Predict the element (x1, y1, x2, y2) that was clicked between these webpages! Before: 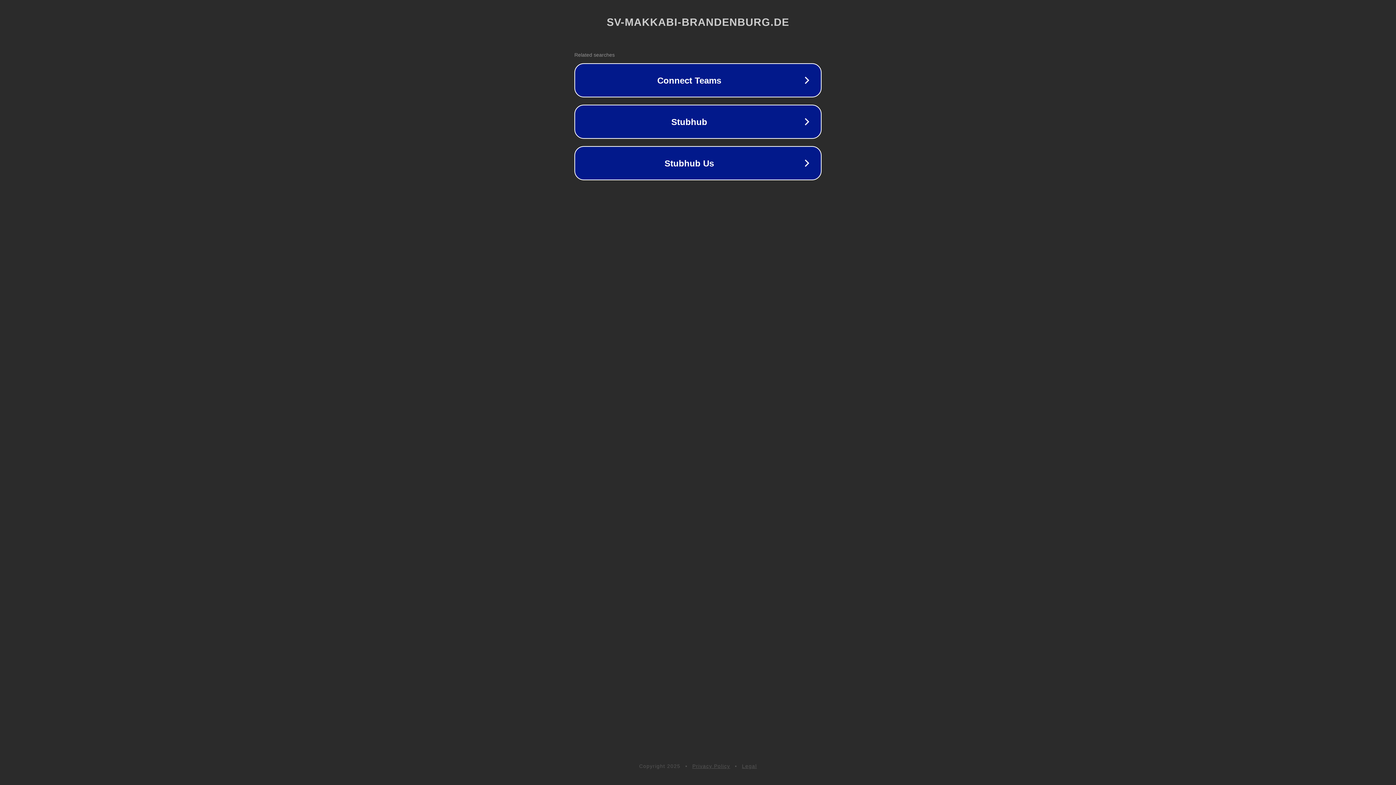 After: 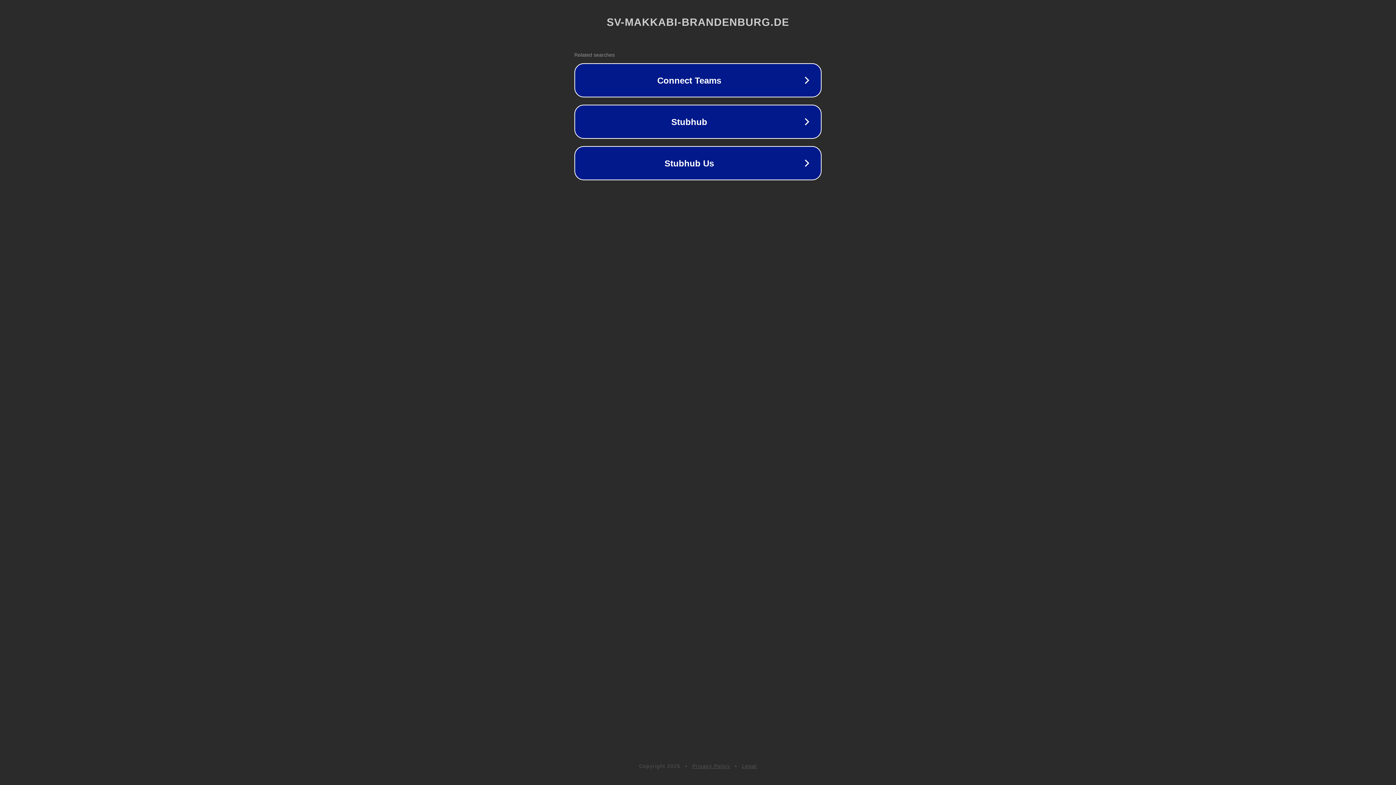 Action: bbox: (742, 763, 757, 769) label: Legal